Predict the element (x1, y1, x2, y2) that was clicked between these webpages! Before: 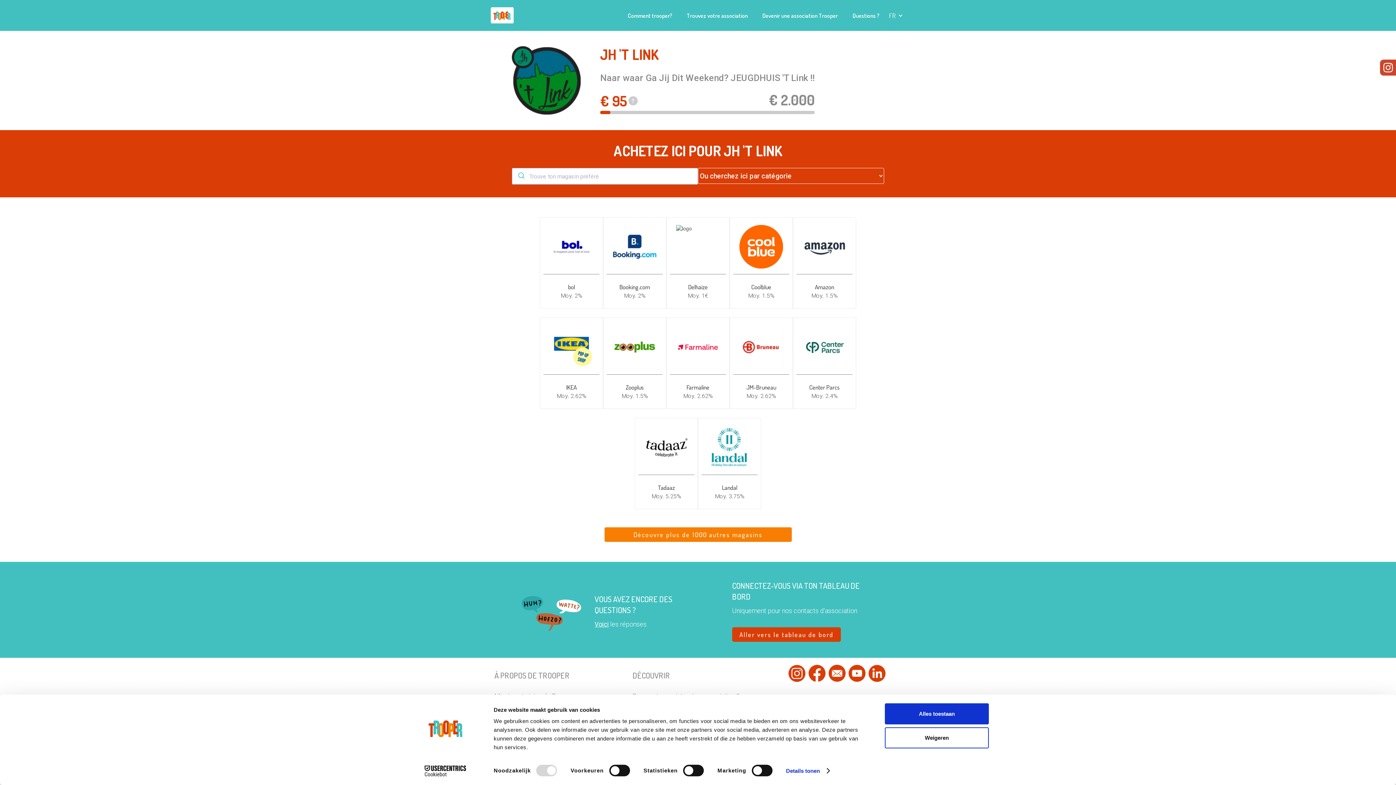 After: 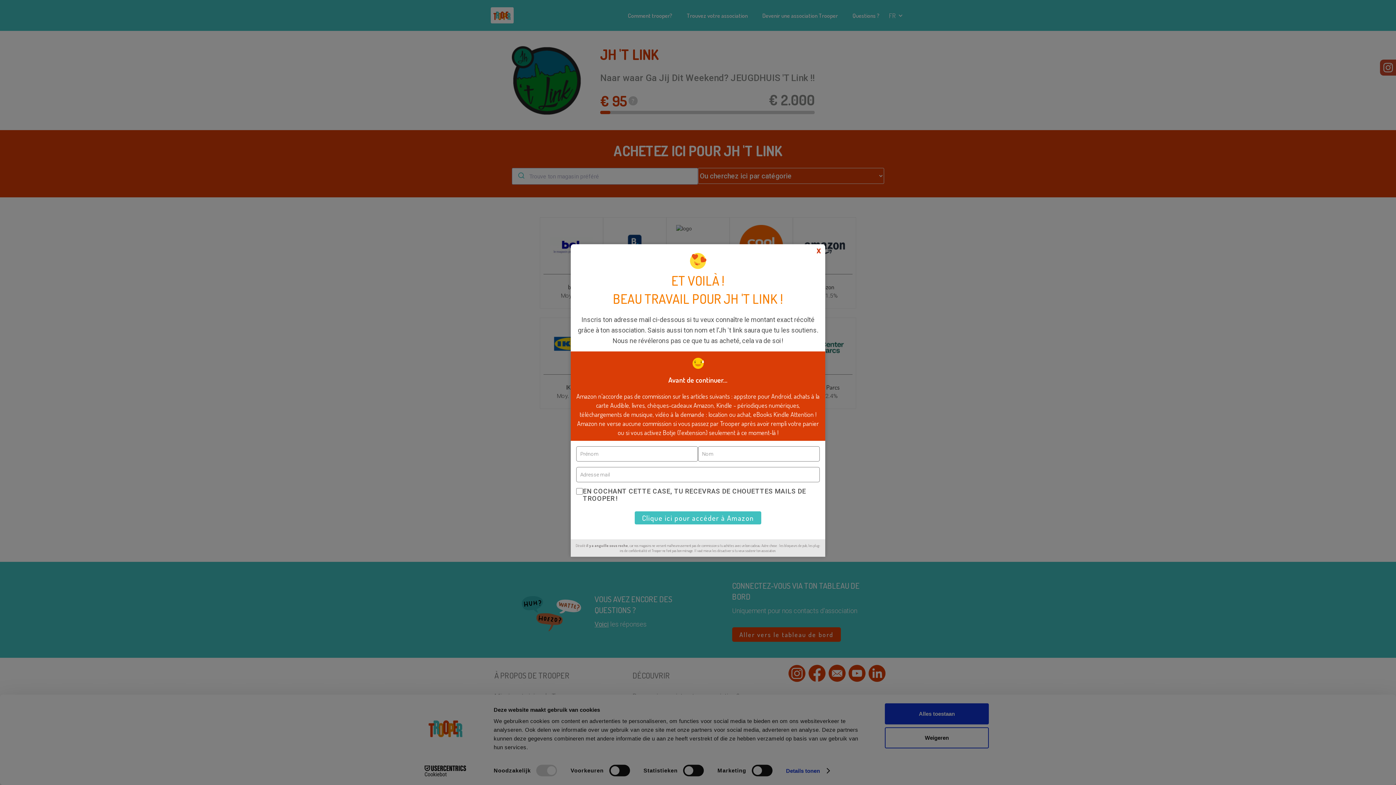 Action: bbox: (793, 217, 856, 308) label: Amazon